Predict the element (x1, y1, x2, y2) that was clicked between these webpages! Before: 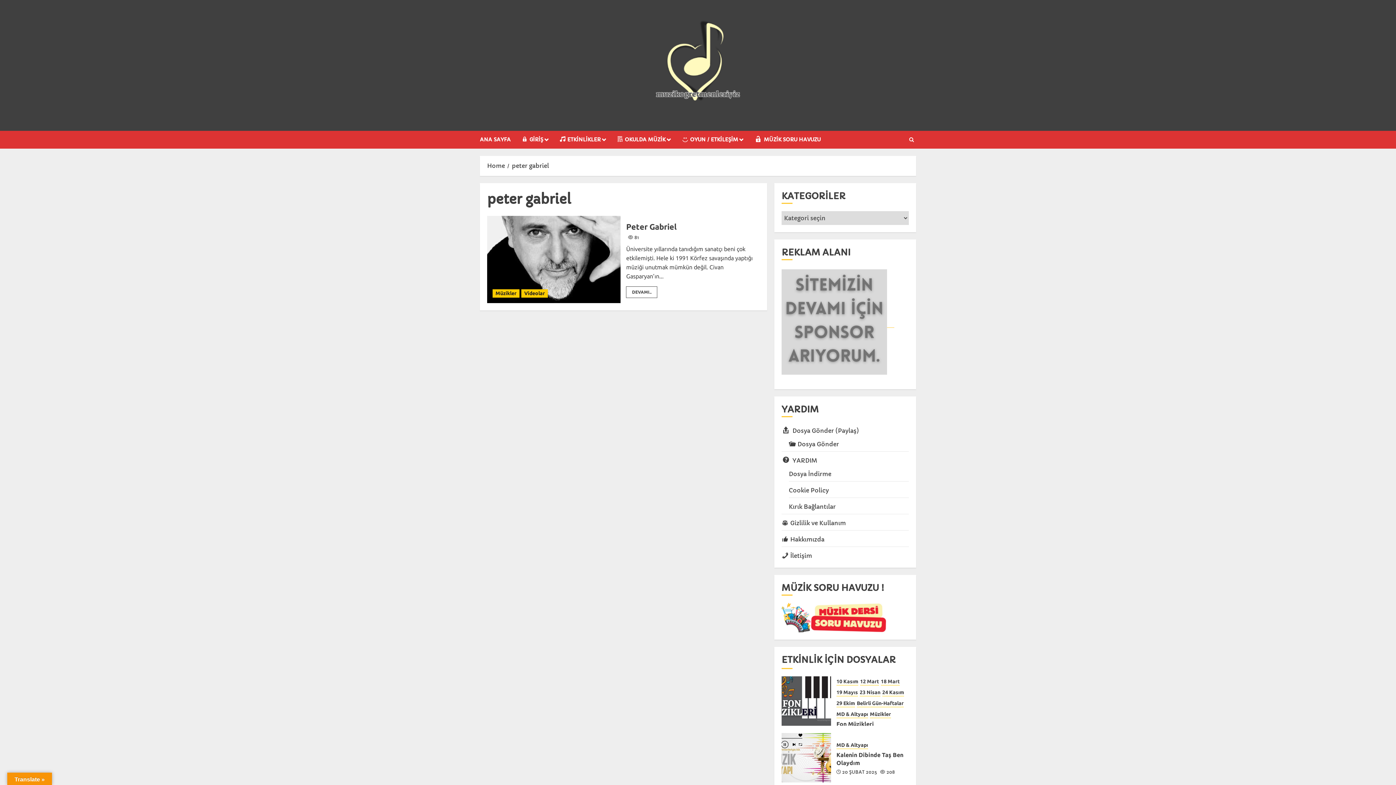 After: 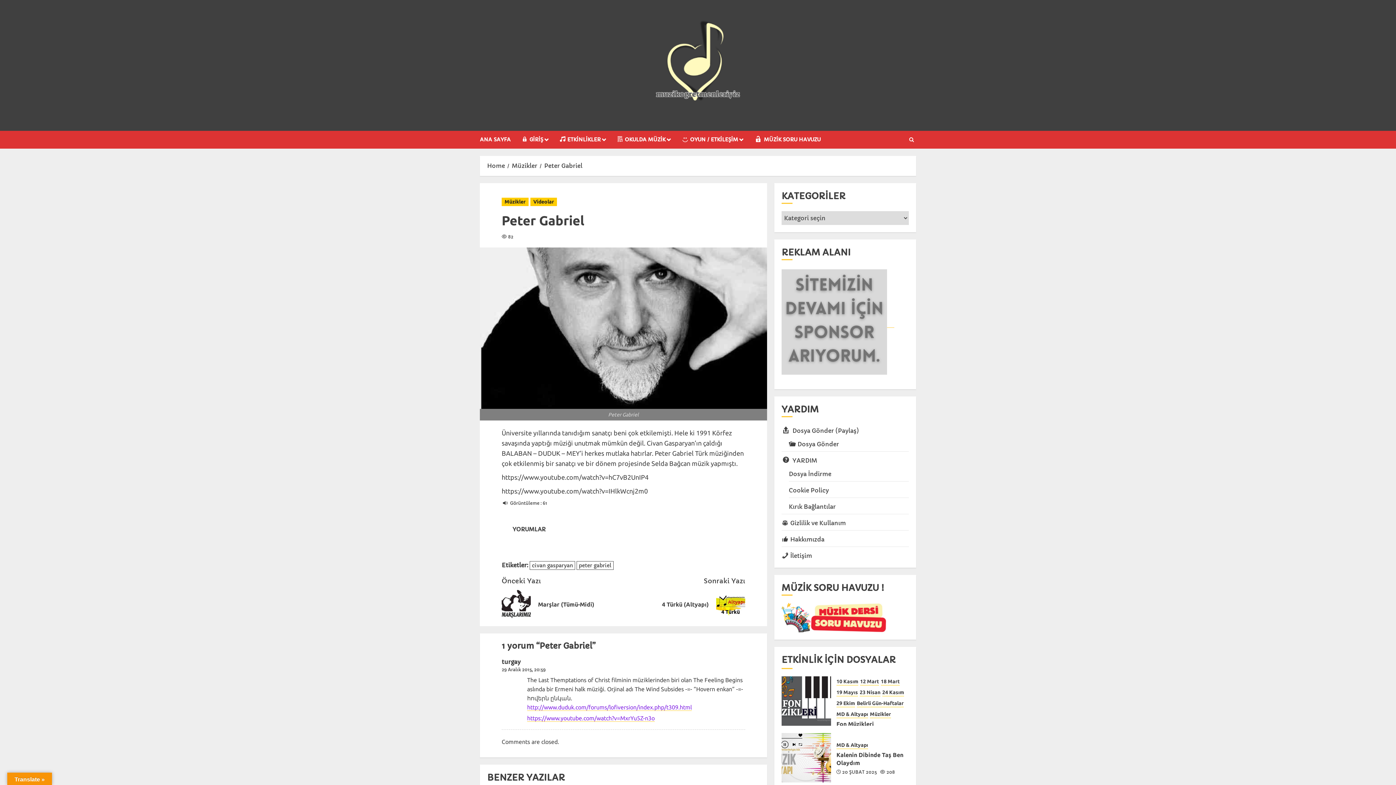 Action: label: Peter Gabriel bbox: (626, 222, 676, 231)